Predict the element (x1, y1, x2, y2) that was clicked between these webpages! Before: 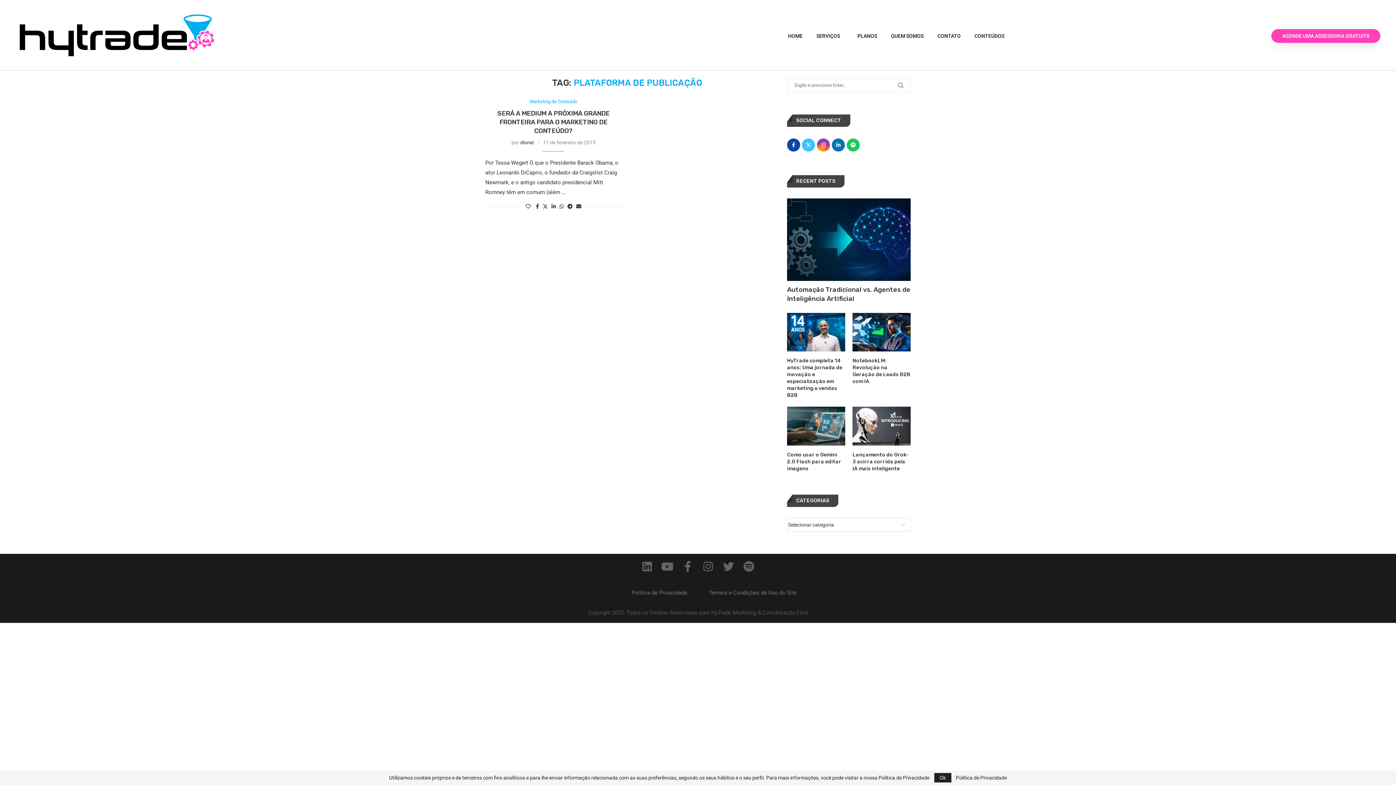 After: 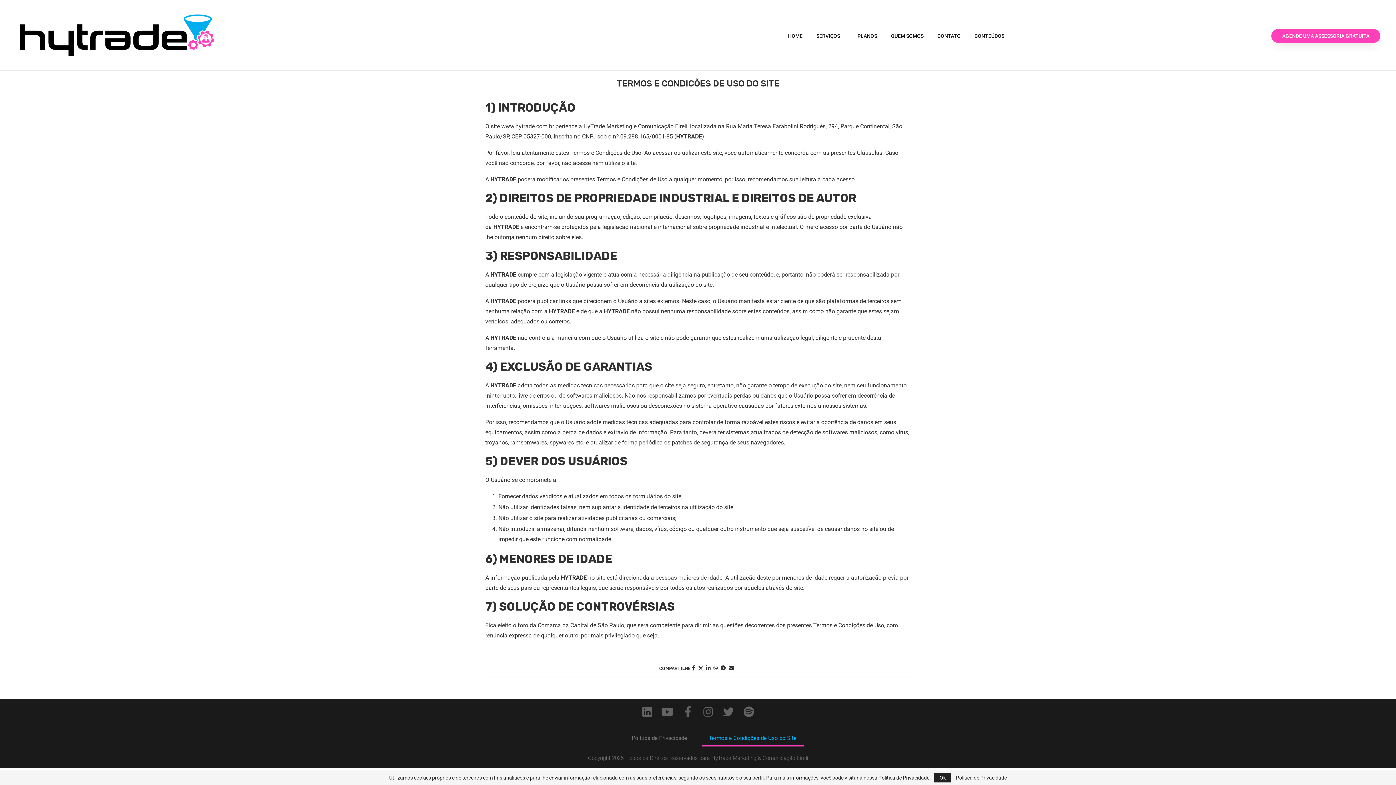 Action: label: Termos e Condições de Uso do Site bbox: (701, 584, 804, 601)